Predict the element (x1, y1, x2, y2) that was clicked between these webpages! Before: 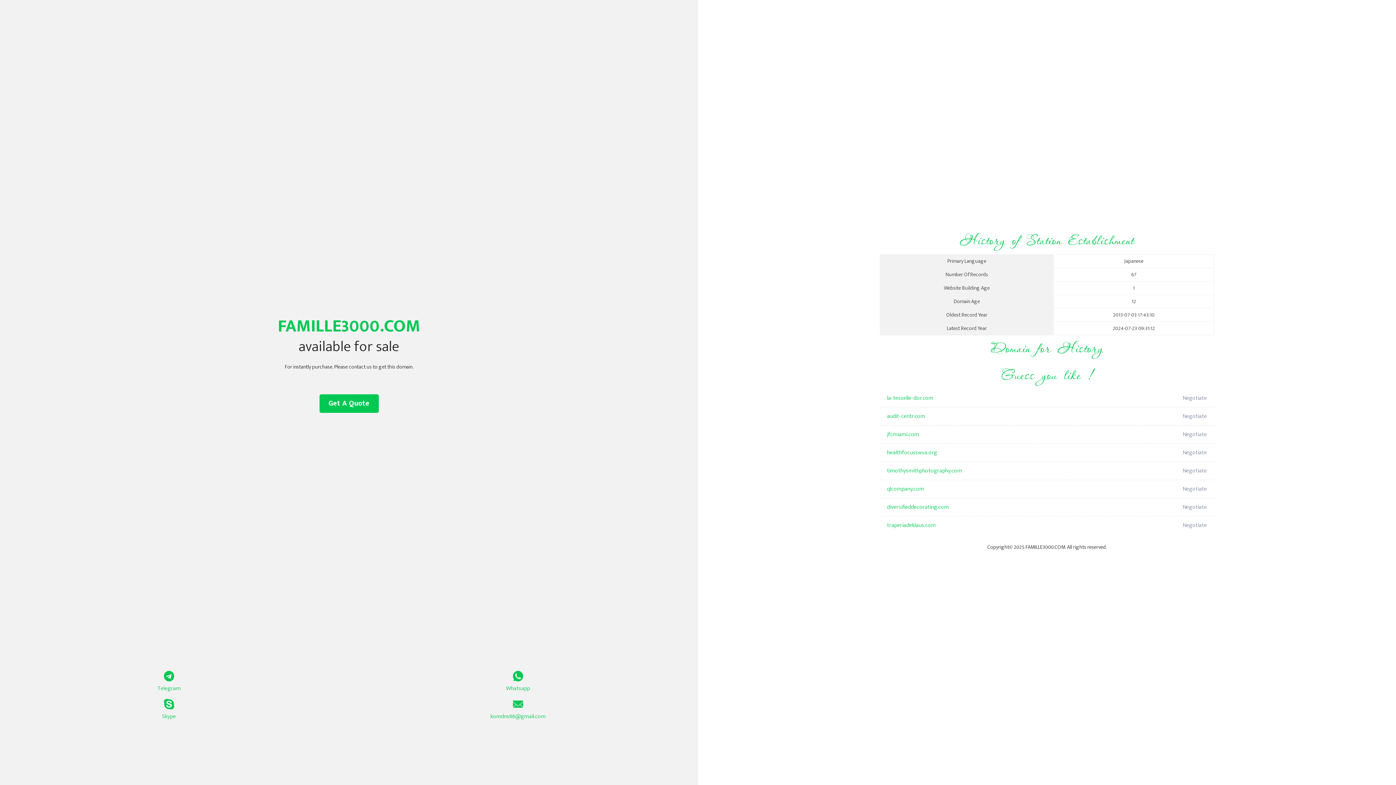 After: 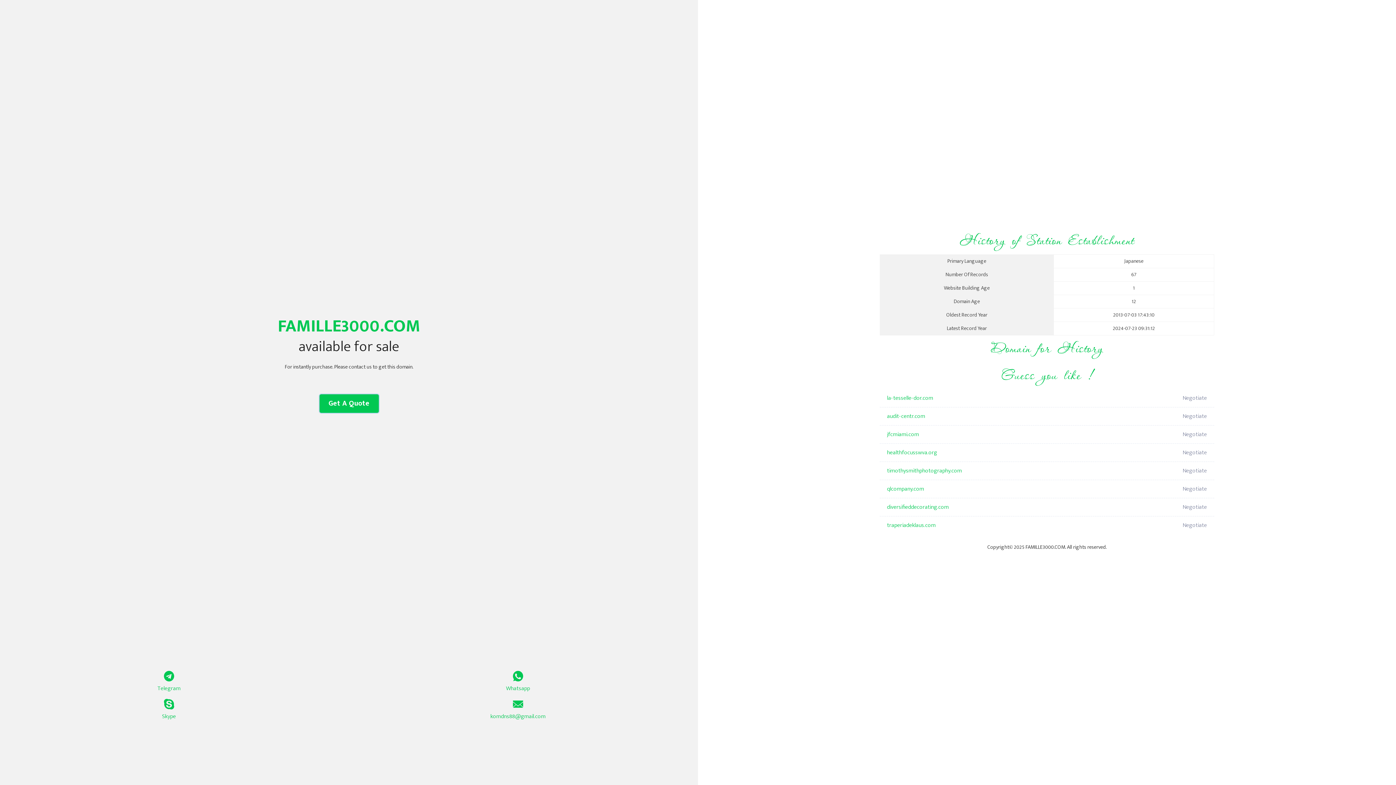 Action: label: Get A Quote bbox: (319, 394, 378, 413)